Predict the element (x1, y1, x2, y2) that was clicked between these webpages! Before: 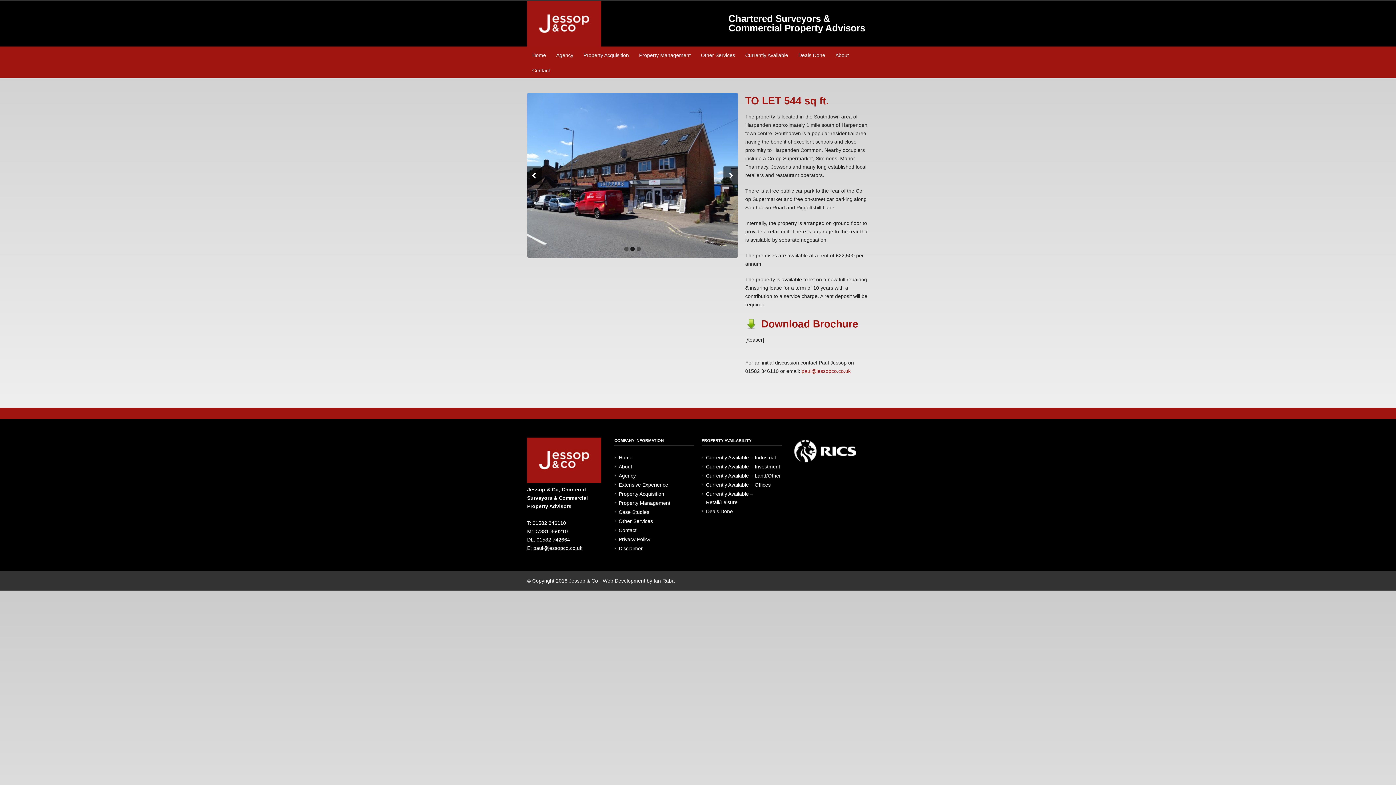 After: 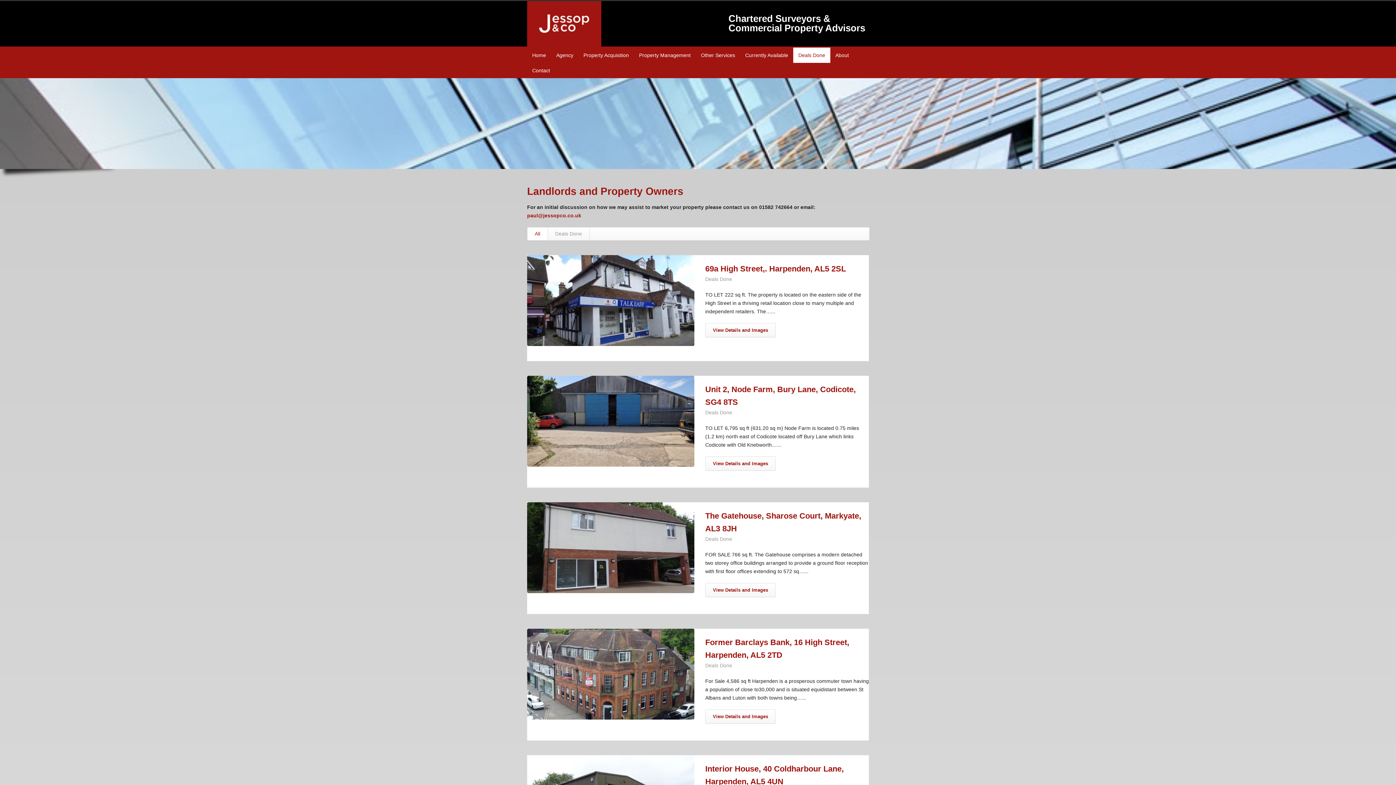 Action: label: Deals Done bbox: (706, 508, 733, 514)